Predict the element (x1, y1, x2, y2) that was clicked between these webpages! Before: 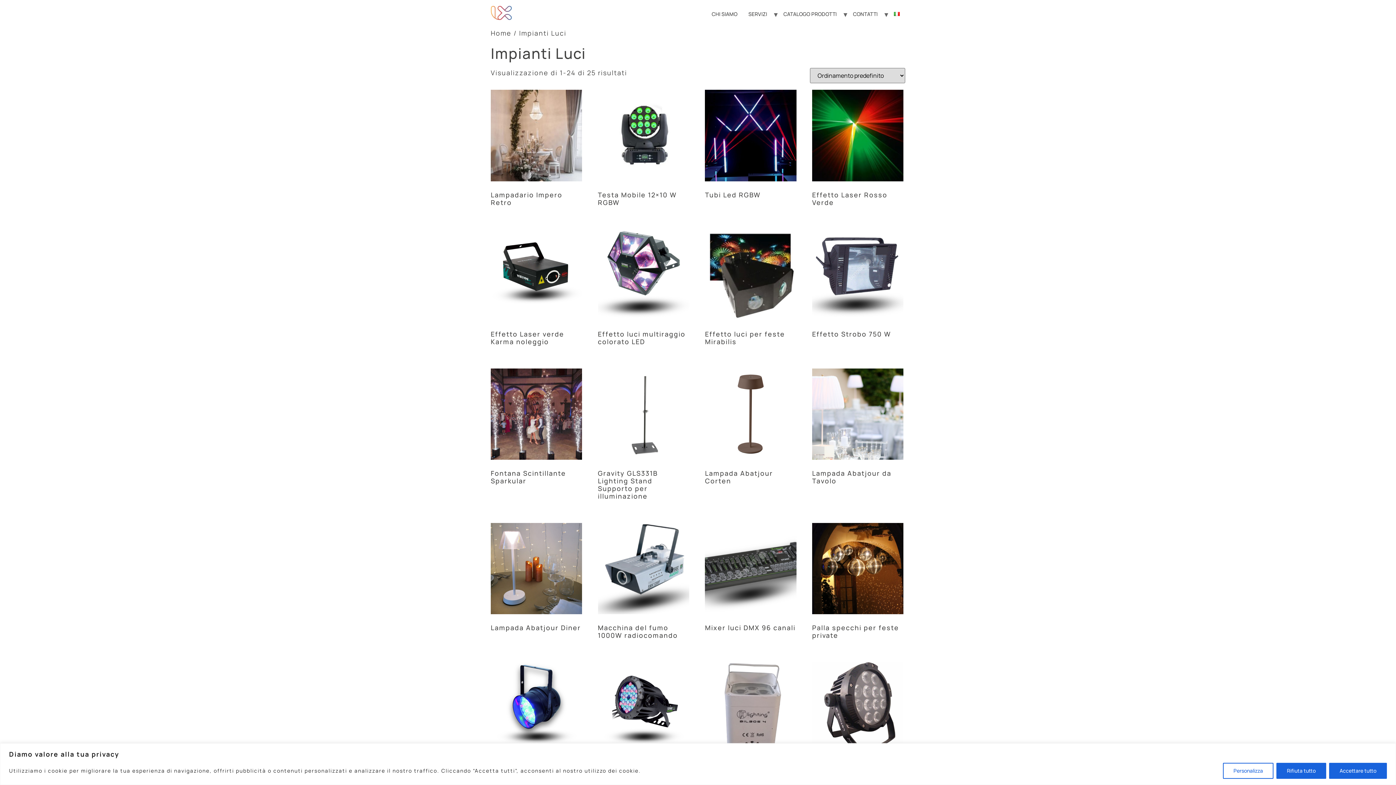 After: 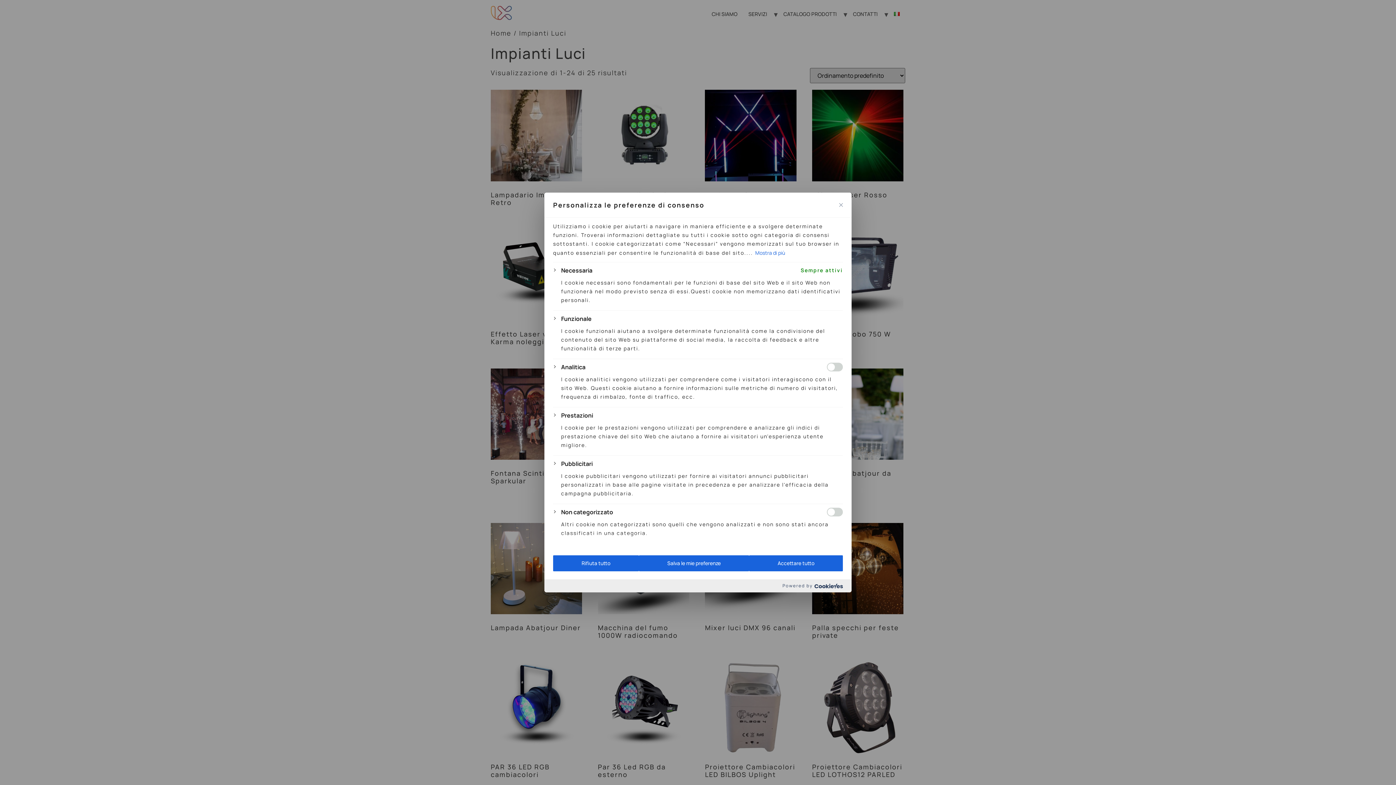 Action: bbox: (1223, 763, 1273, 779) label: Personalizza